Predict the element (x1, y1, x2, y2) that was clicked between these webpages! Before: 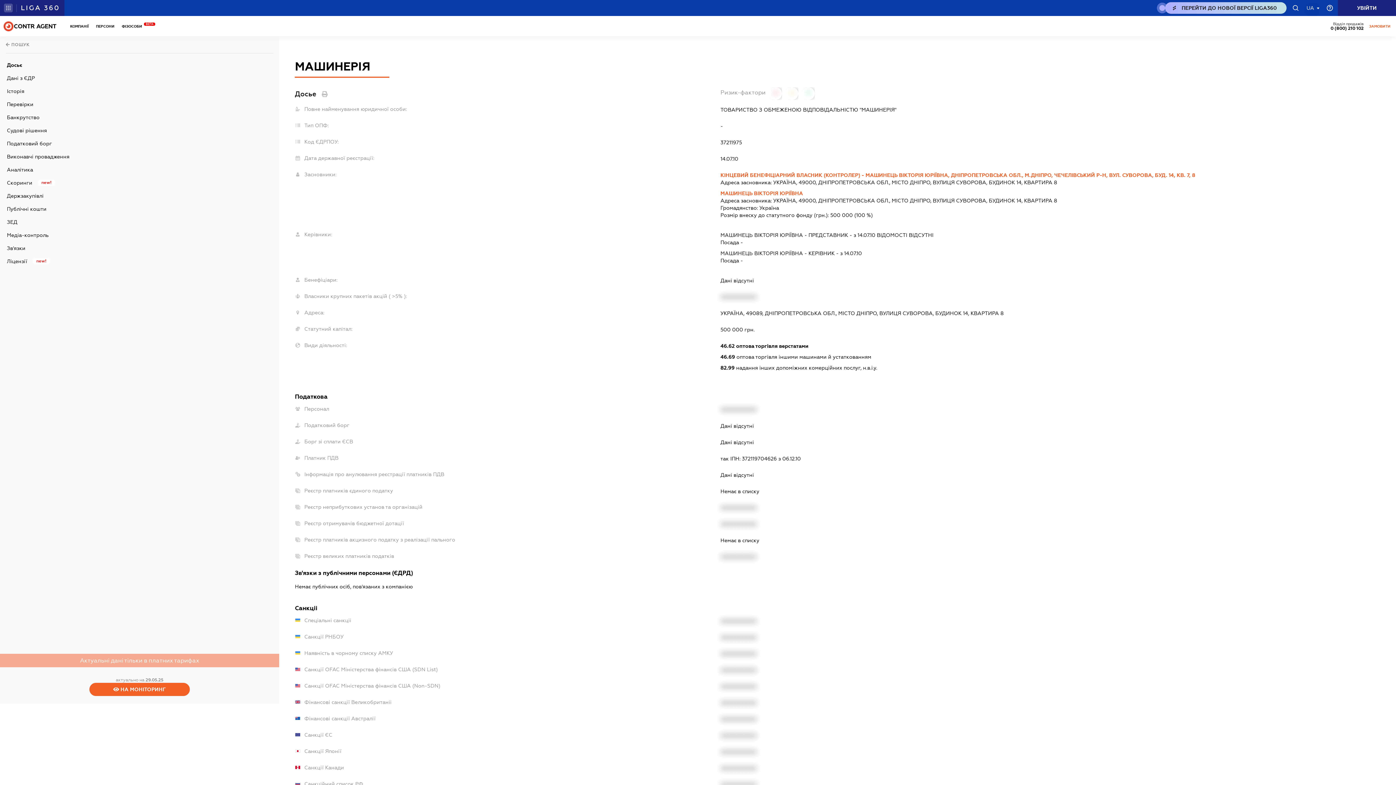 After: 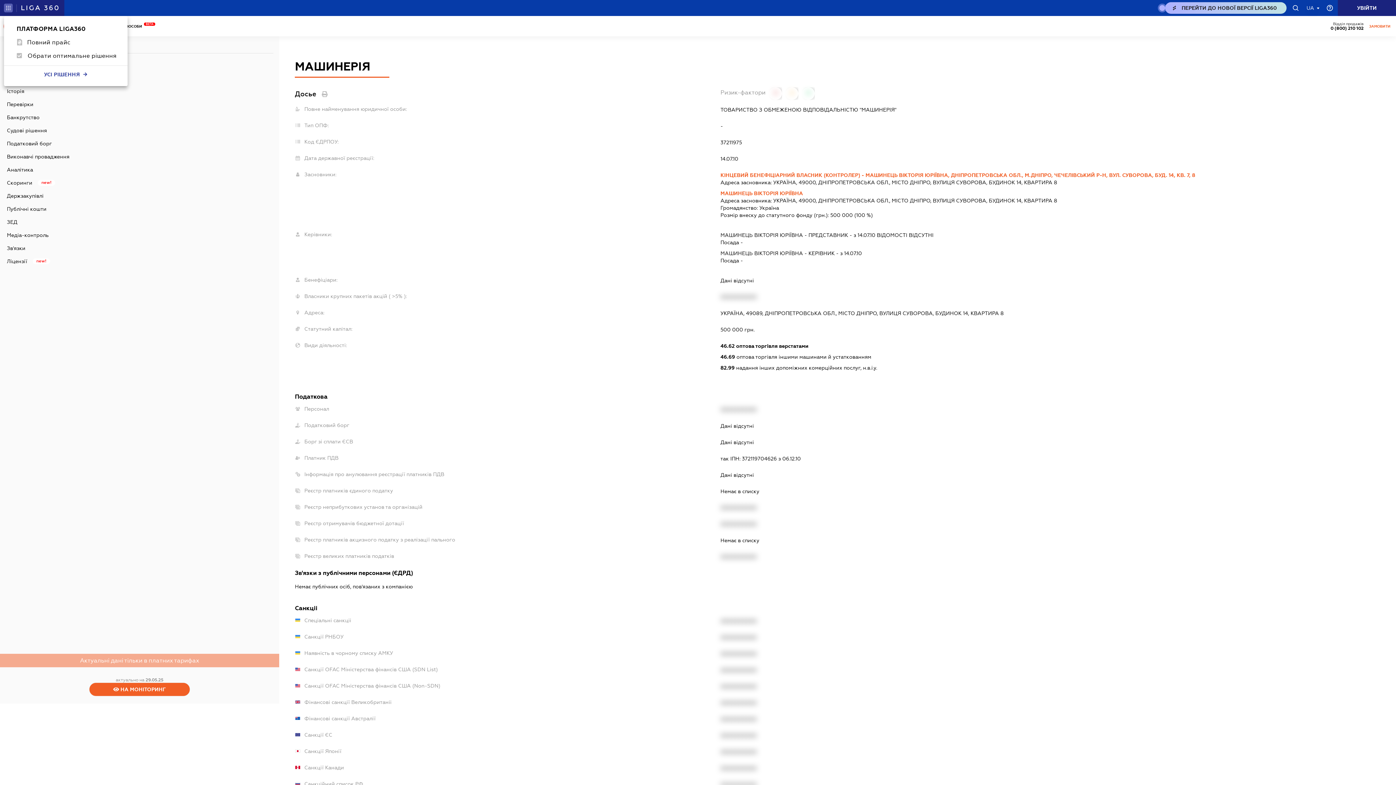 Action: bbox: (4, 3, 12, 12)